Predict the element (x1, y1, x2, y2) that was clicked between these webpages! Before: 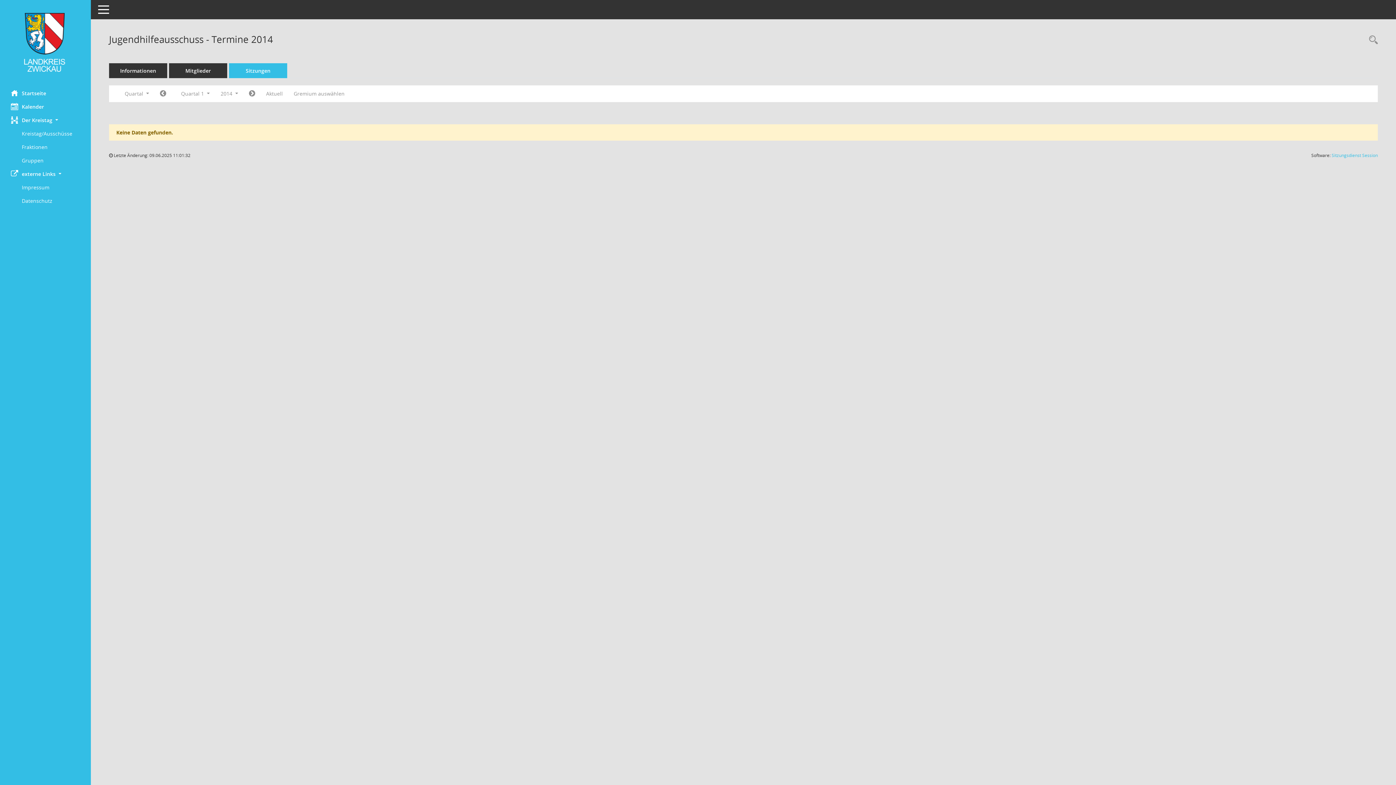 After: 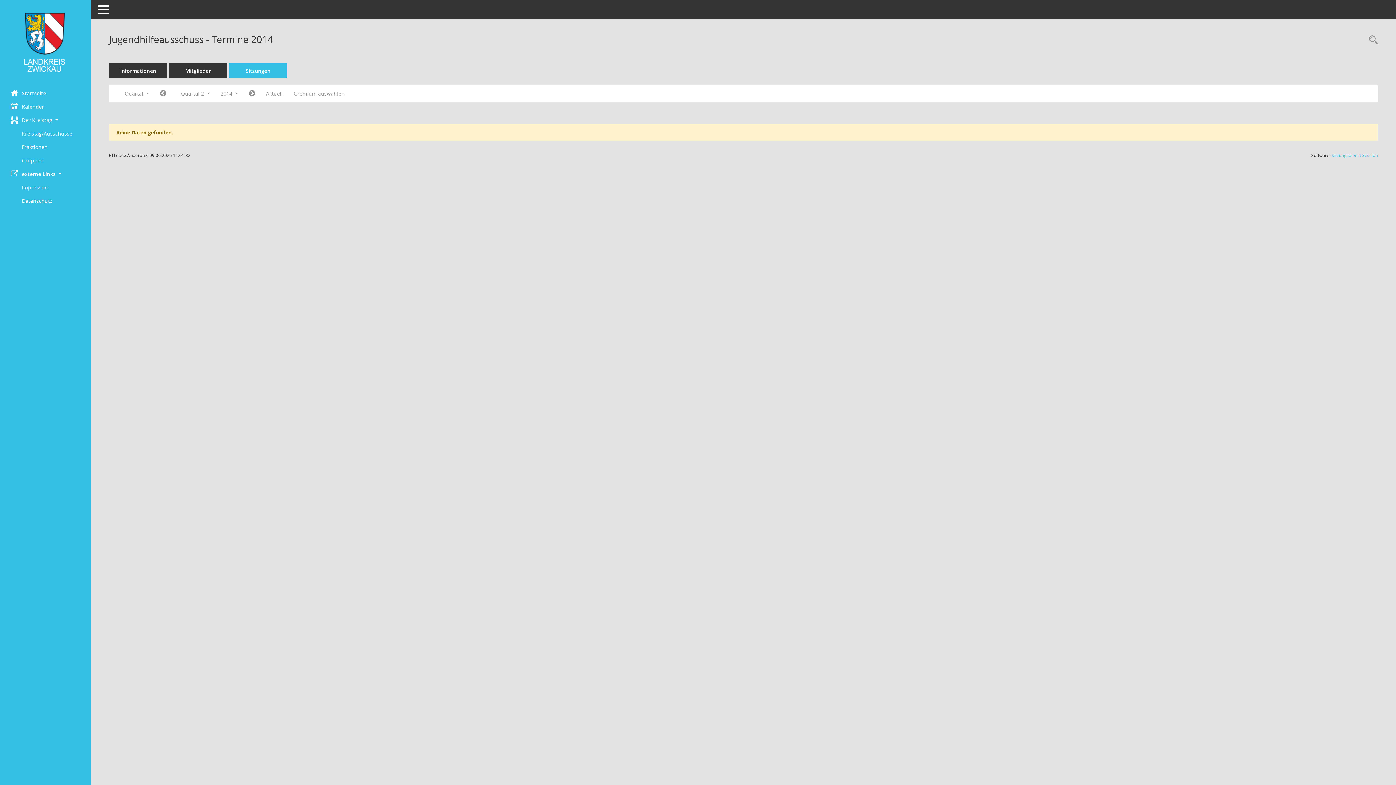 Action: label: Jahr: 2014 Monat: 4 bbox: (243, 87, 260, 100)